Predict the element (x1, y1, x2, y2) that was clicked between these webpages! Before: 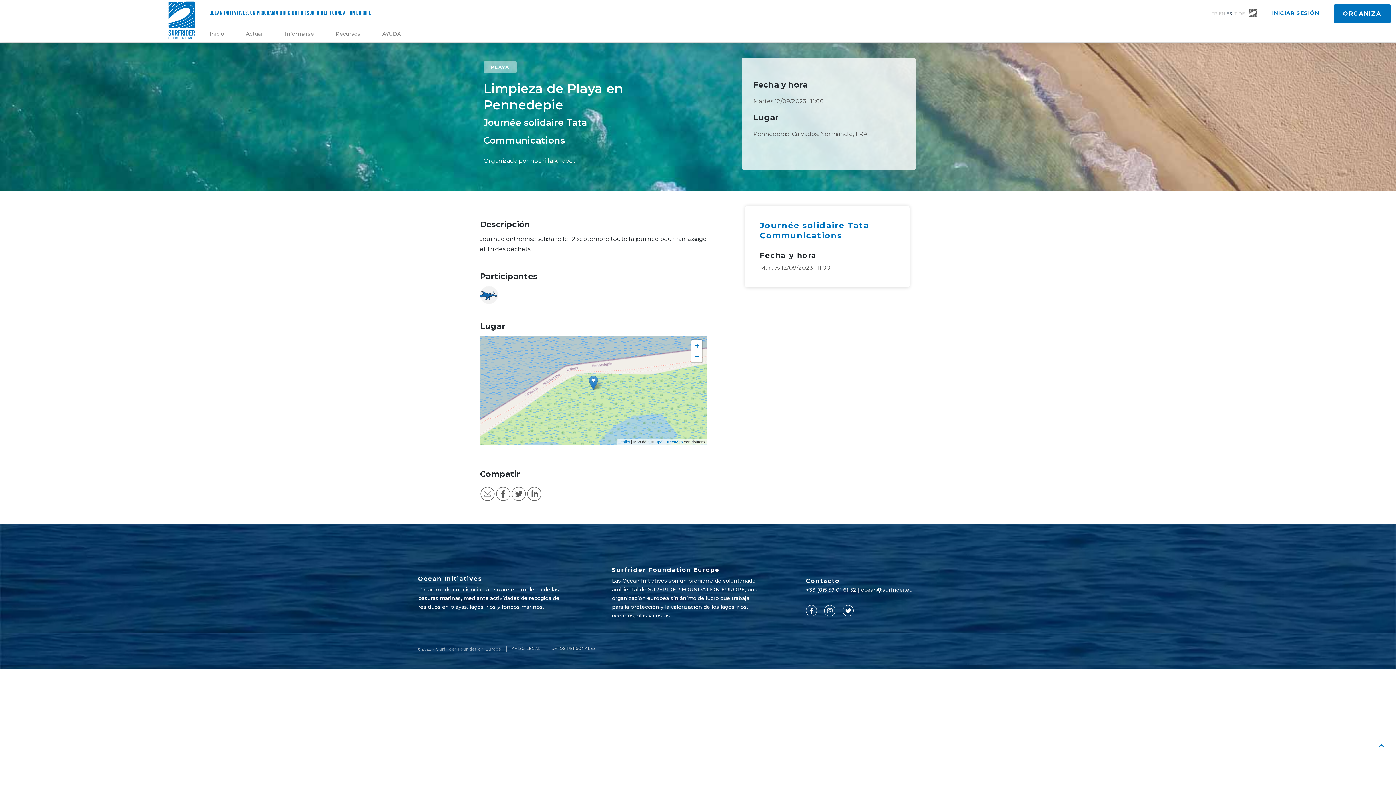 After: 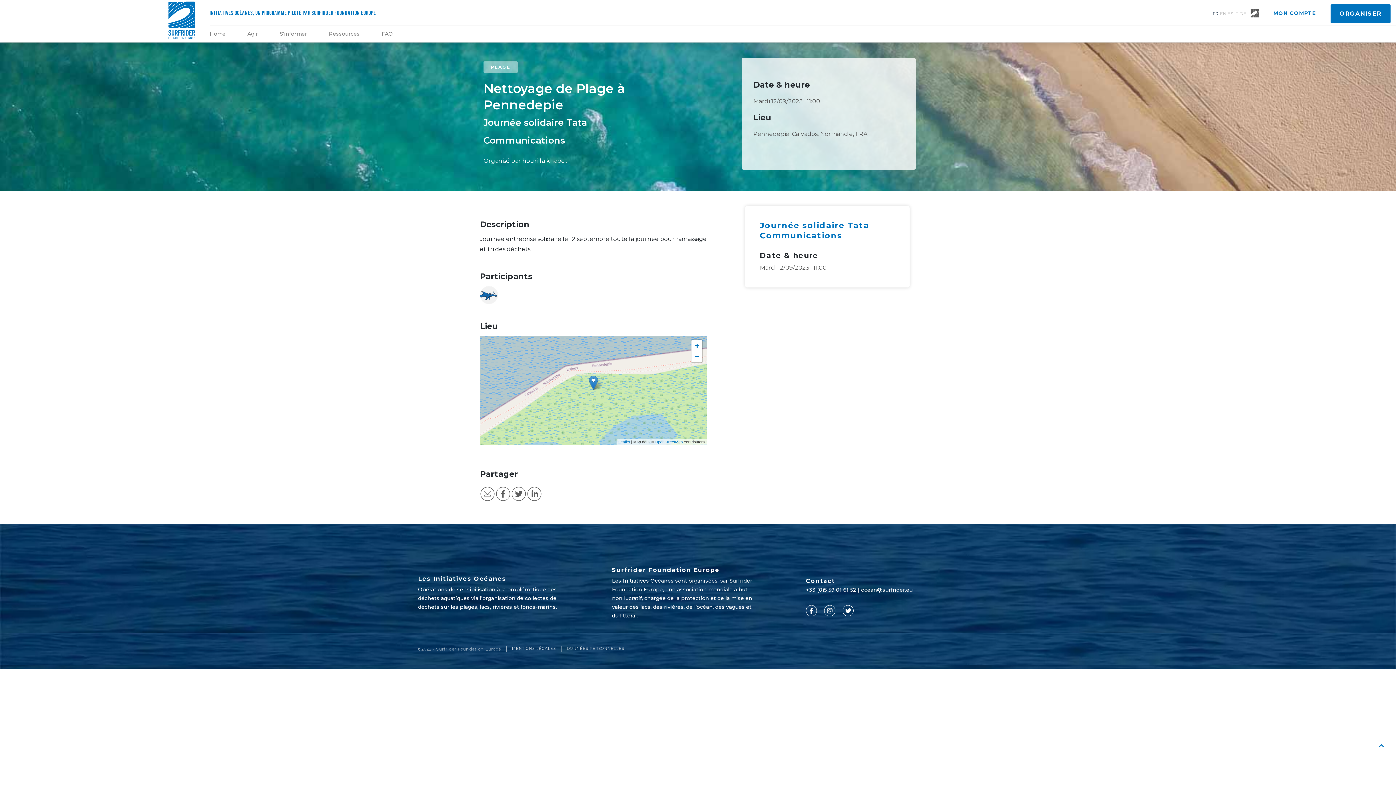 Action: label: FR bbox: (1211, 10, 1217, 16)